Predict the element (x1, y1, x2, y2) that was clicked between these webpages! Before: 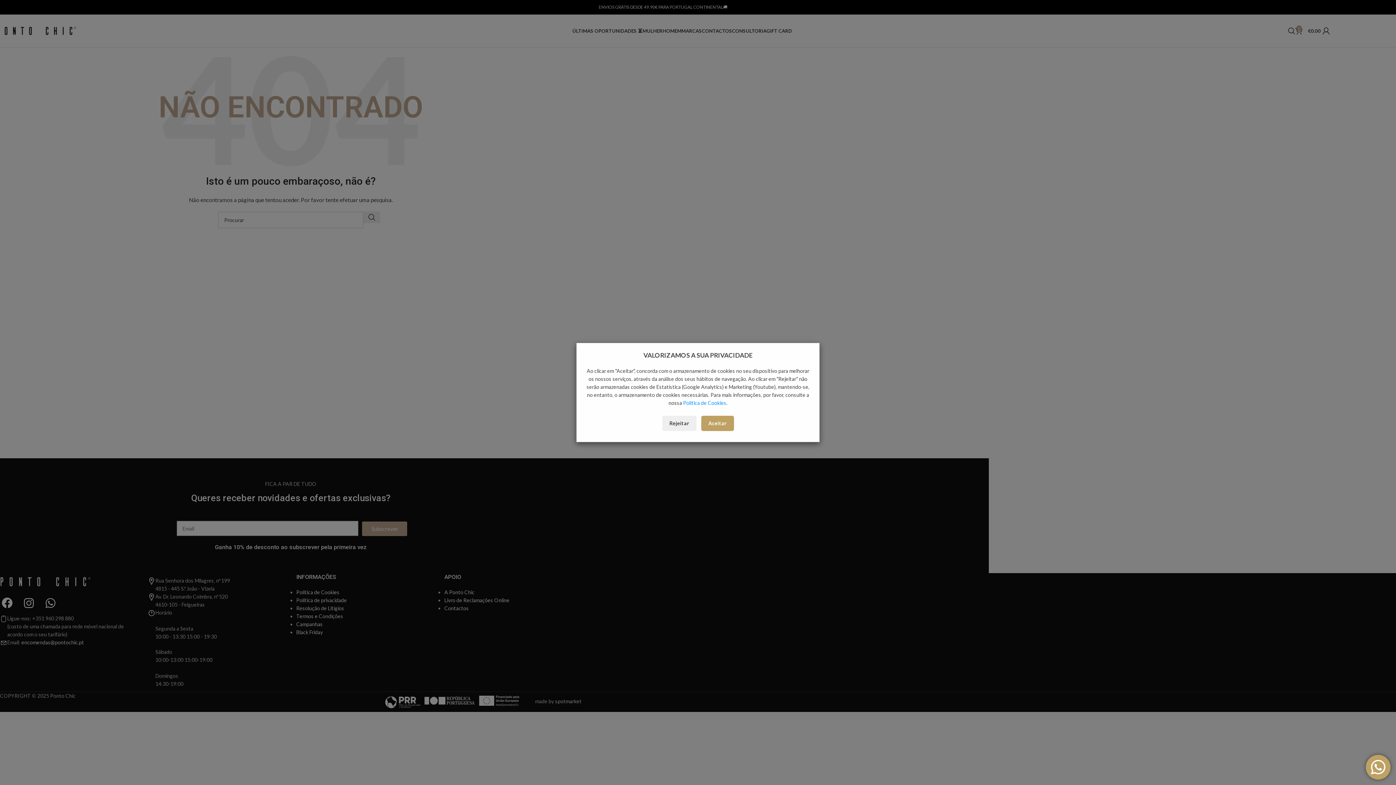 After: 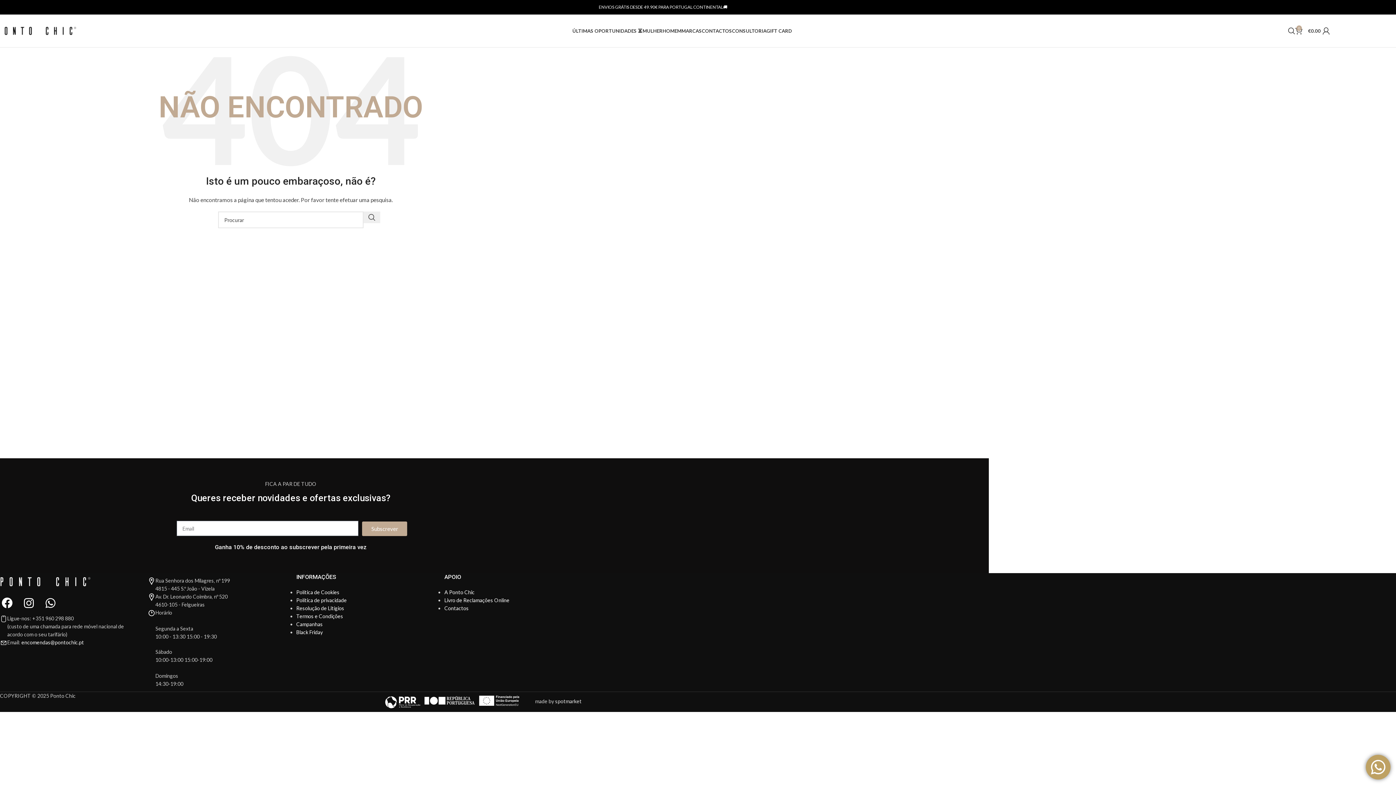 Action: bbox: (662, 415, 696, 431) label: Rejeitar